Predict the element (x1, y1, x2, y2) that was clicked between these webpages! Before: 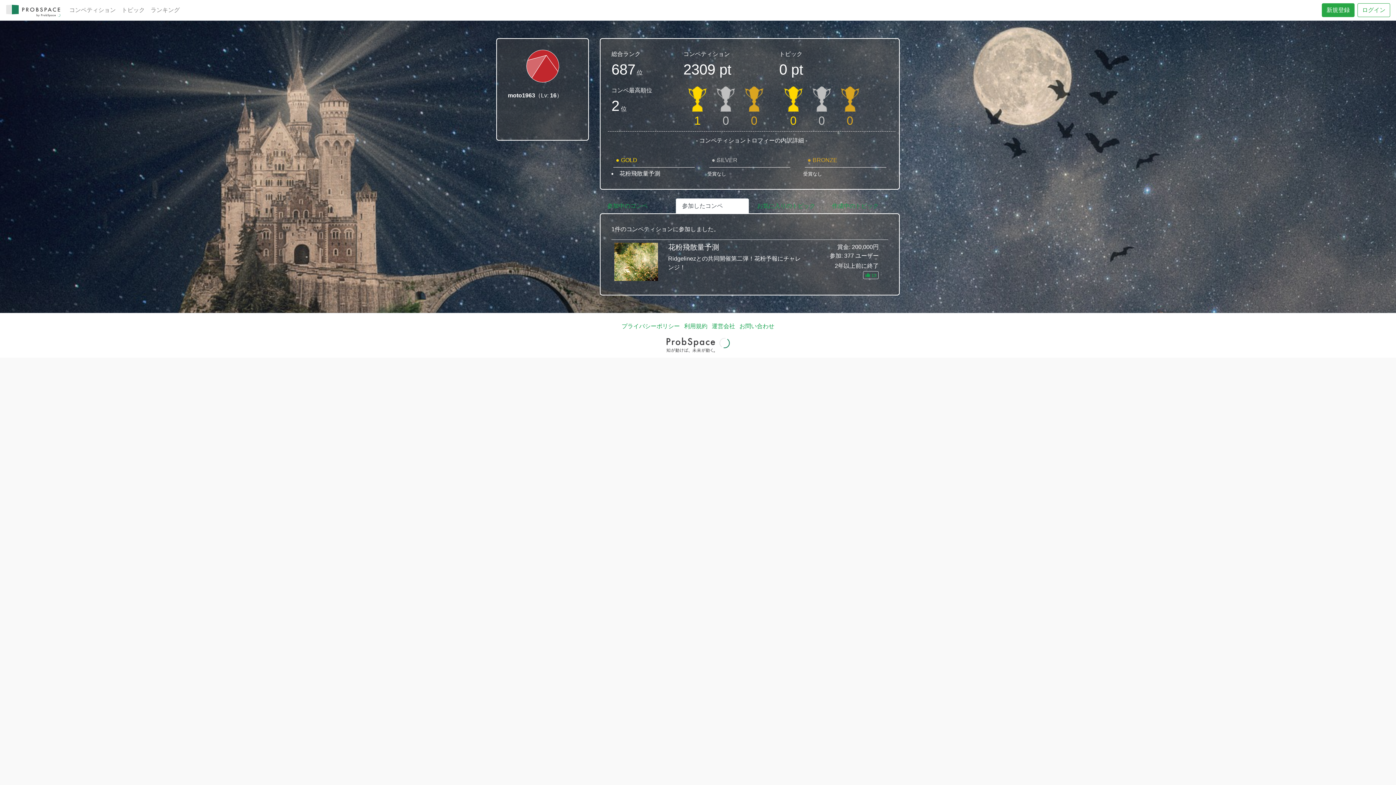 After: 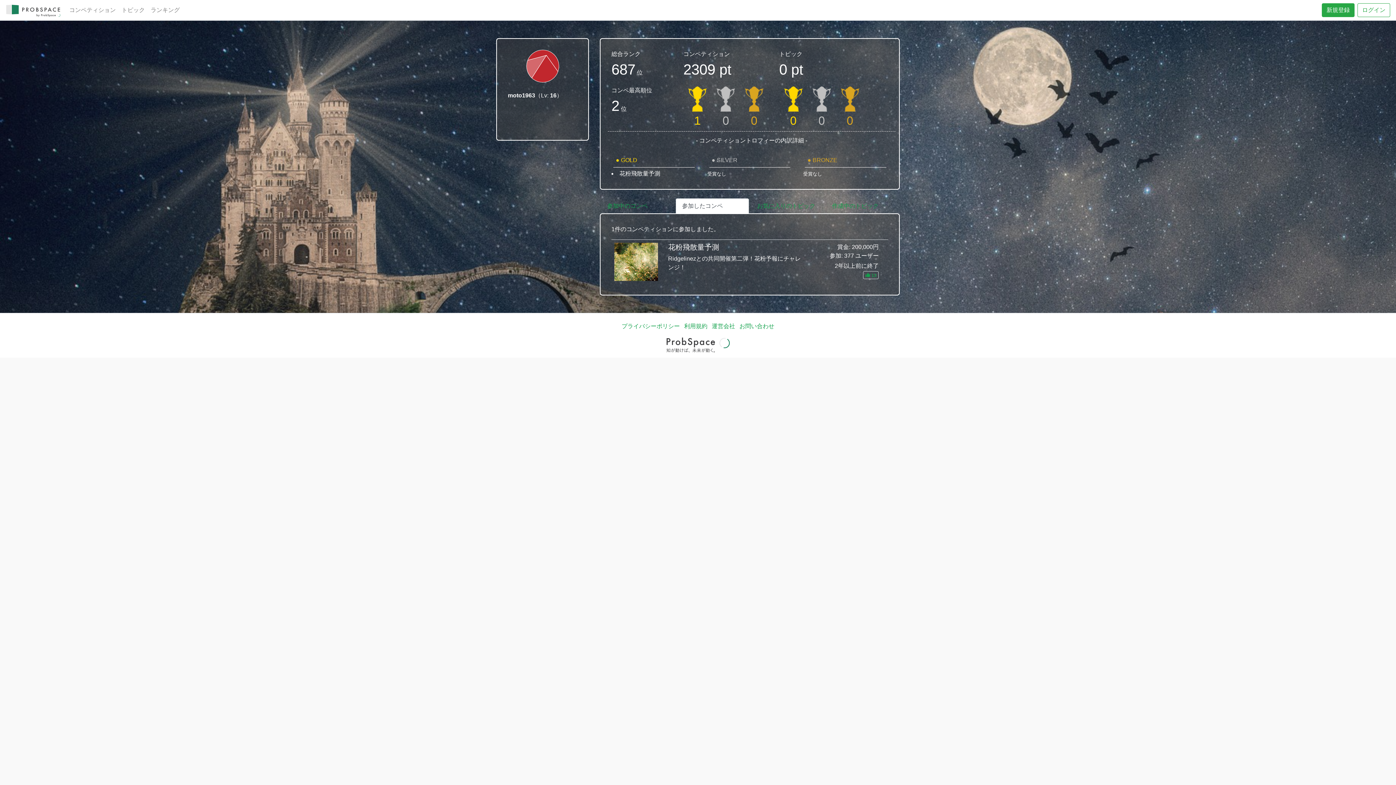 Action: label: 参加したコンペ bbox: (676, 198, 748, 213)